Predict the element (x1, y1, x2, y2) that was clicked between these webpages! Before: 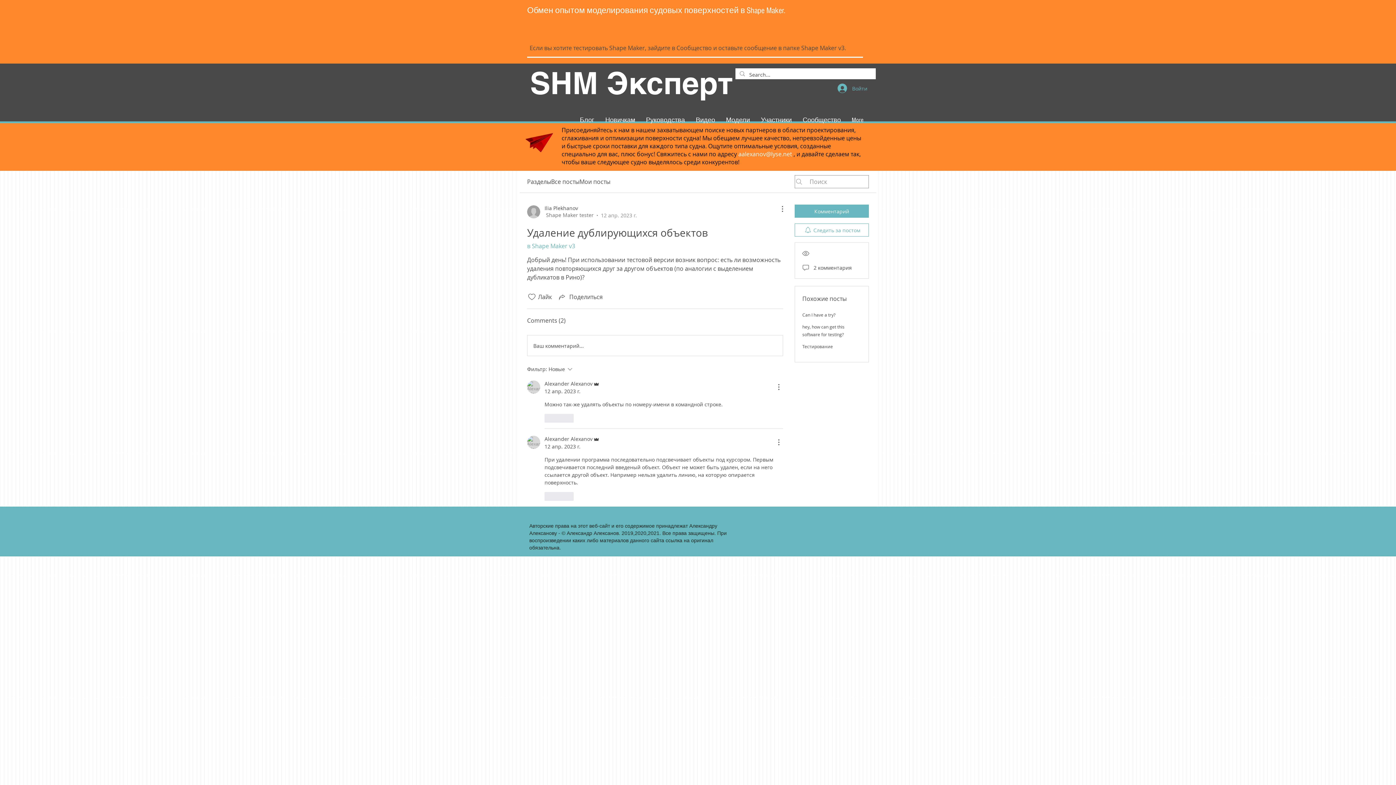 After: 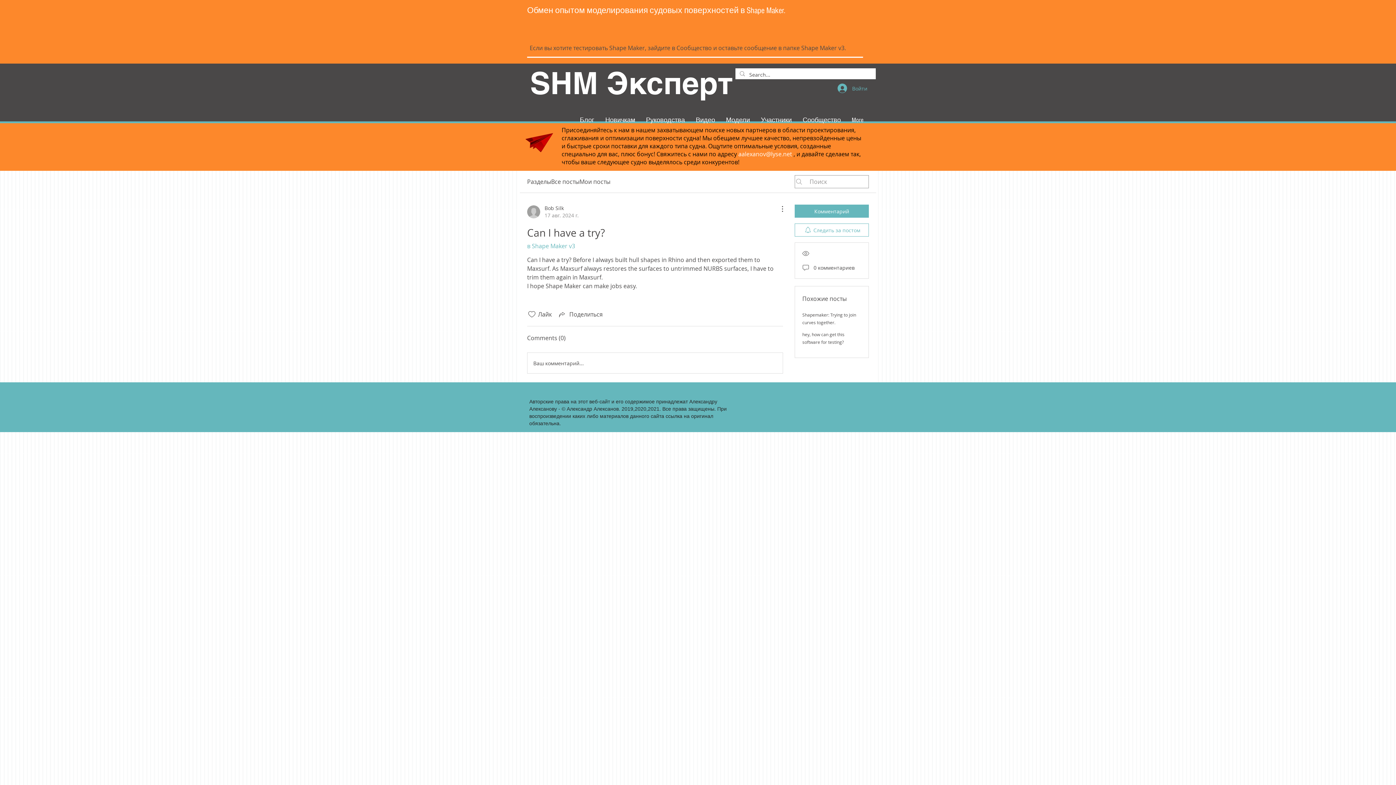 Action: bbox: (802, 312, 835, 317) label: Can I have a try?